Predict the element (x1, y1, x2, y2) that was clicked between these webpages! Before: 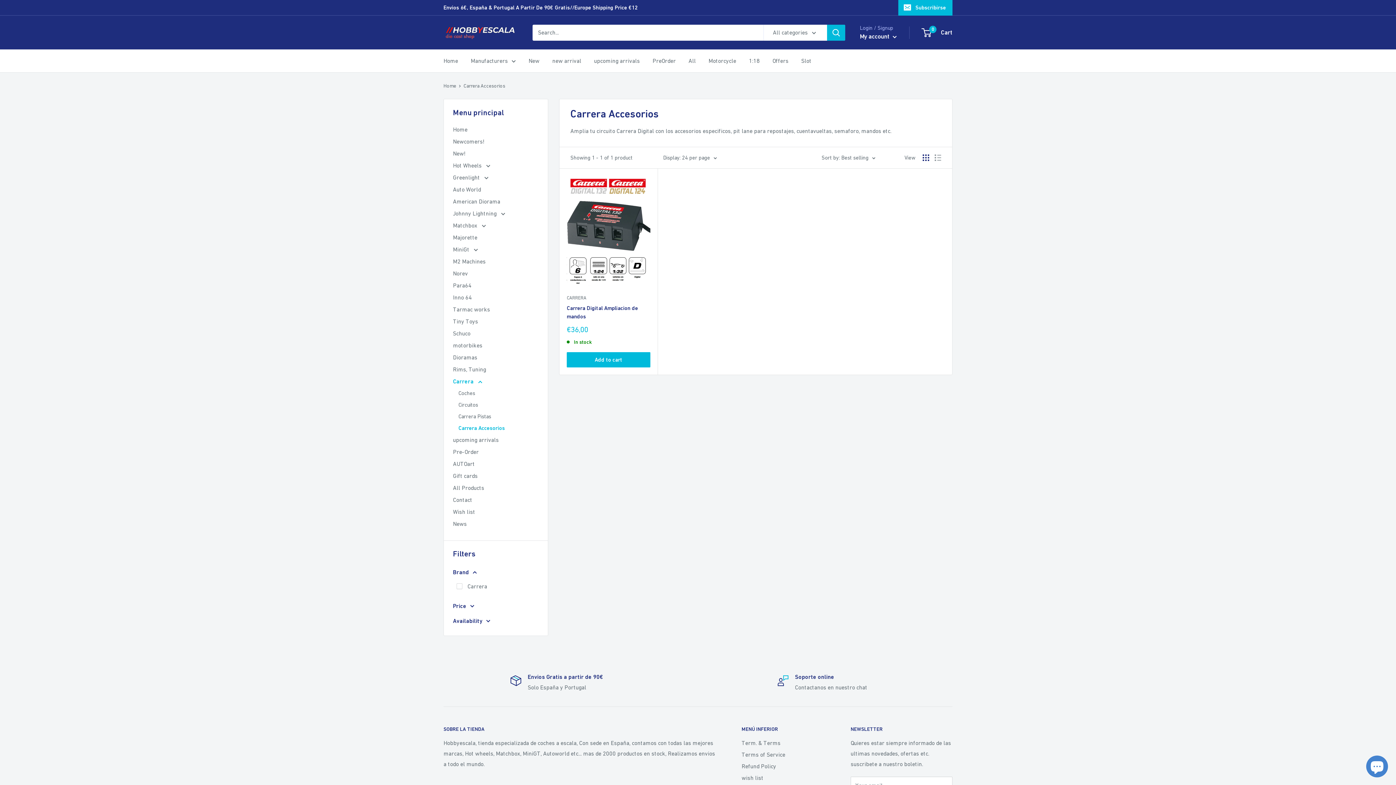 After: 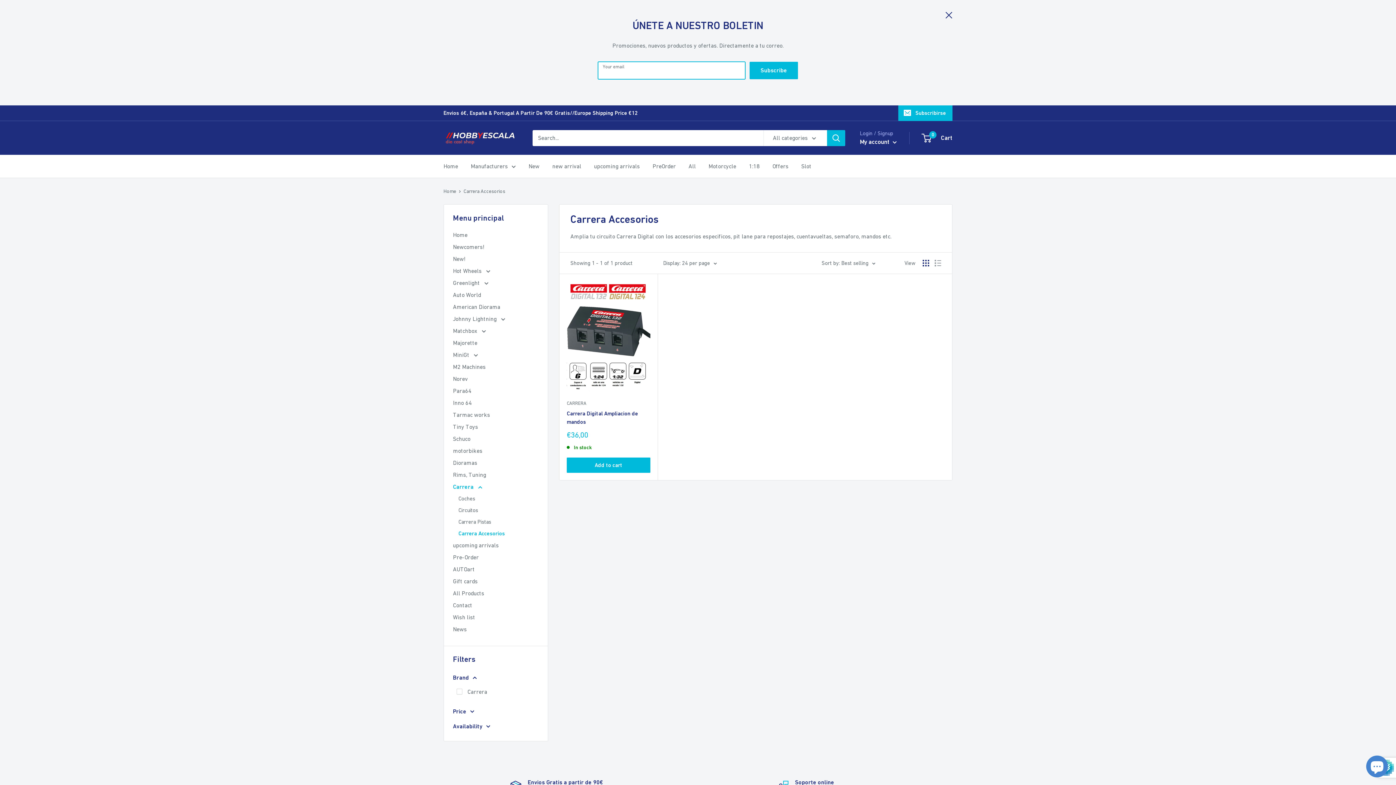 Action: bbox: (898, 0, 952, 15) label: Subscribirse